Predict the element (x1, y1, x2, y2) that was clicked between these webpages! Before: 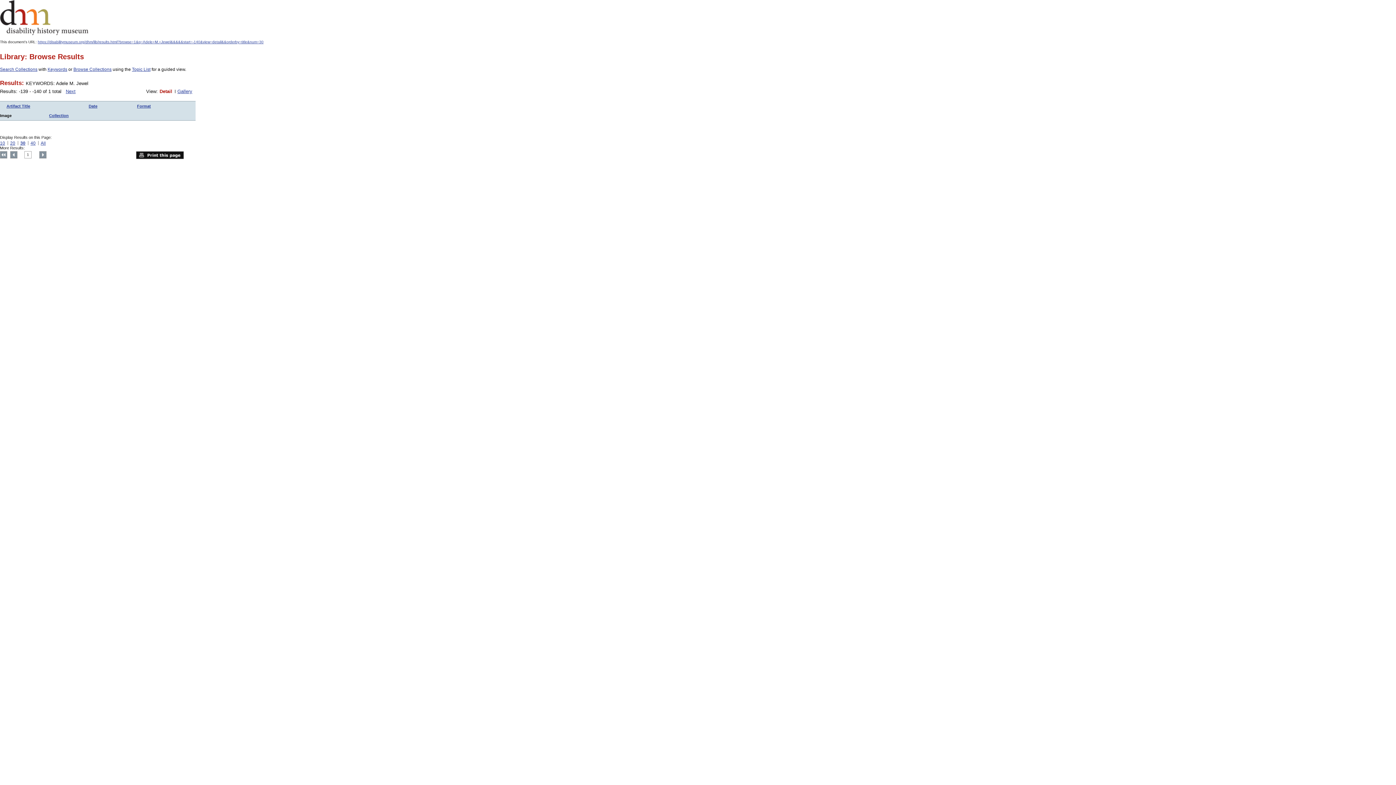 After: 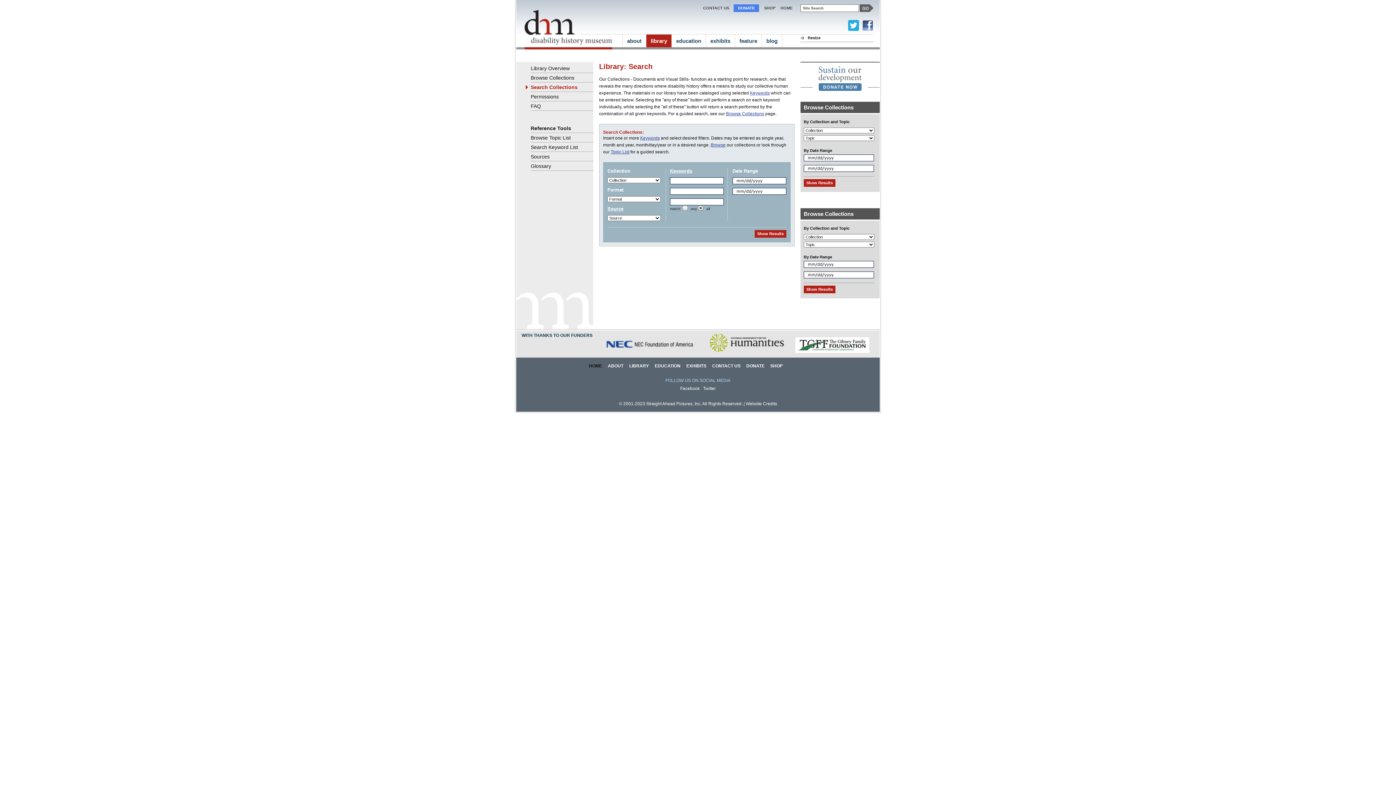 Action: bbox: (0, 66, 37, 72) label: Search Collections